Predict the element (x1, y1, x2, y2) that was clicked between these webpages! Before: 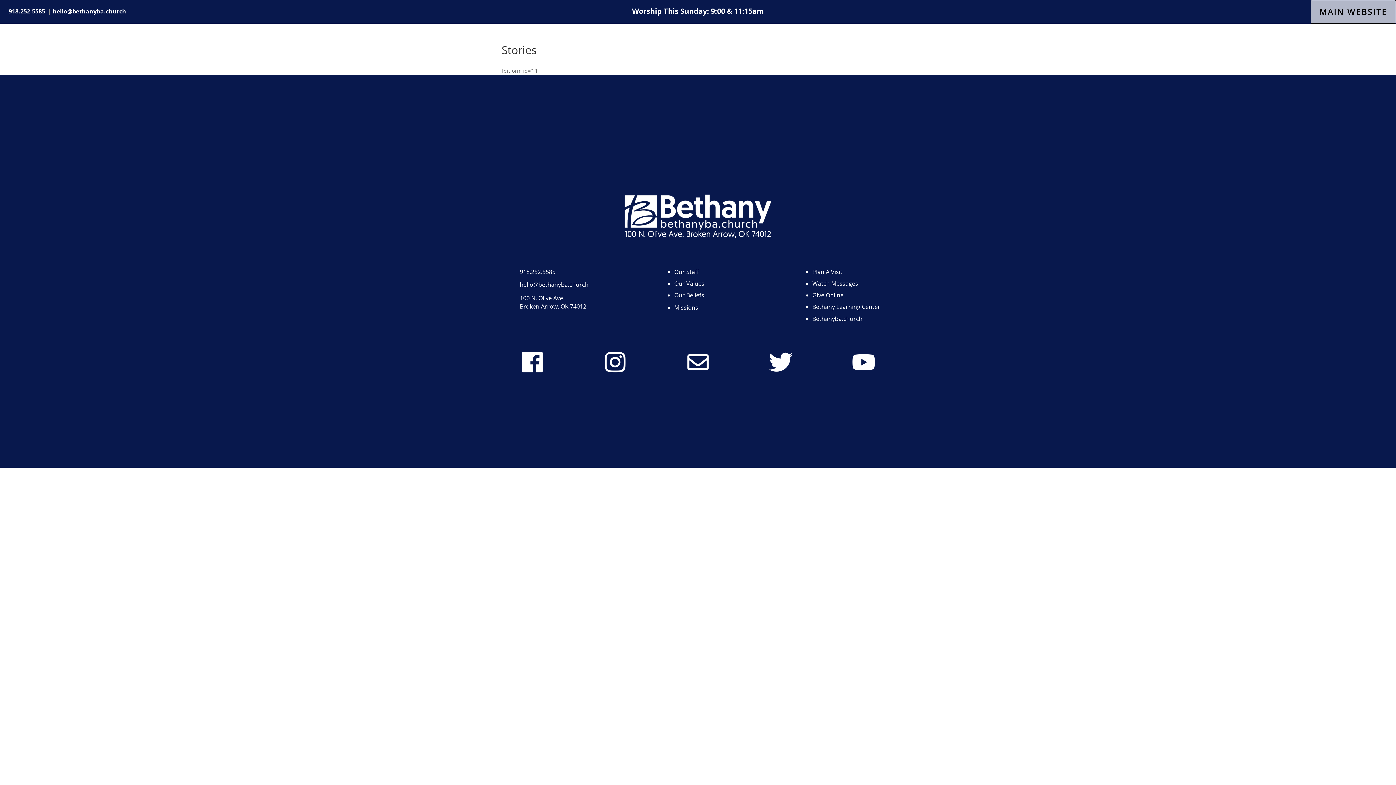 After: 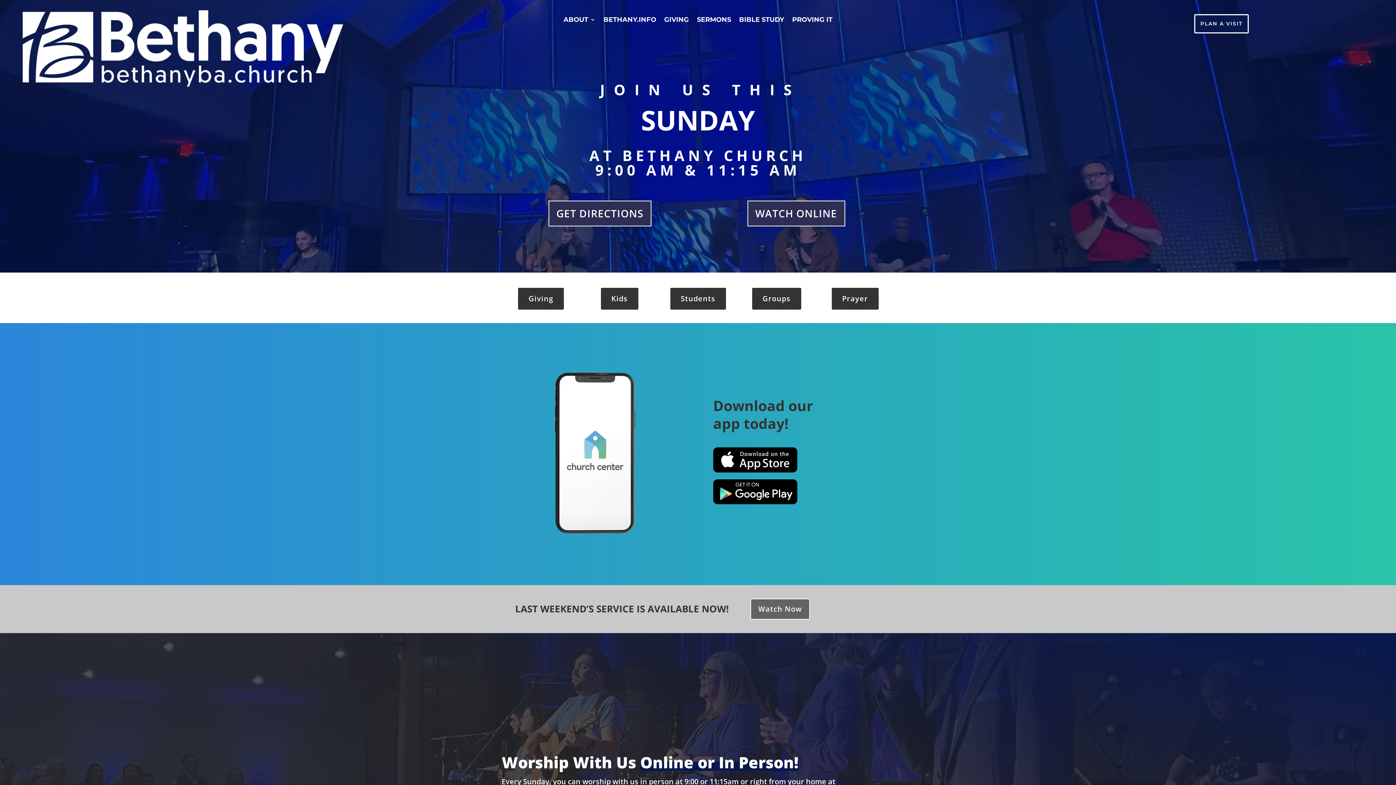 Action: label: Bethanyba.church bbox: (812, 314, 862, 322)